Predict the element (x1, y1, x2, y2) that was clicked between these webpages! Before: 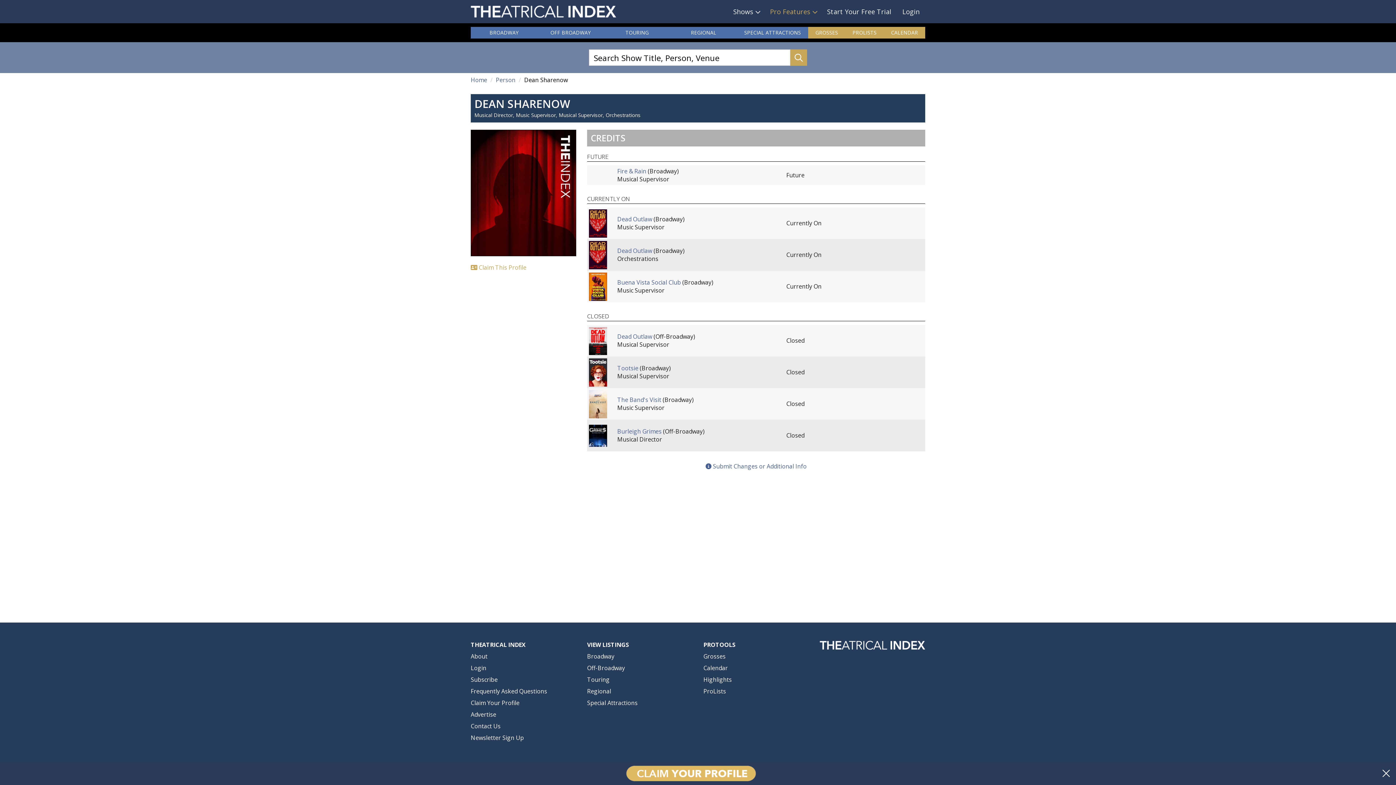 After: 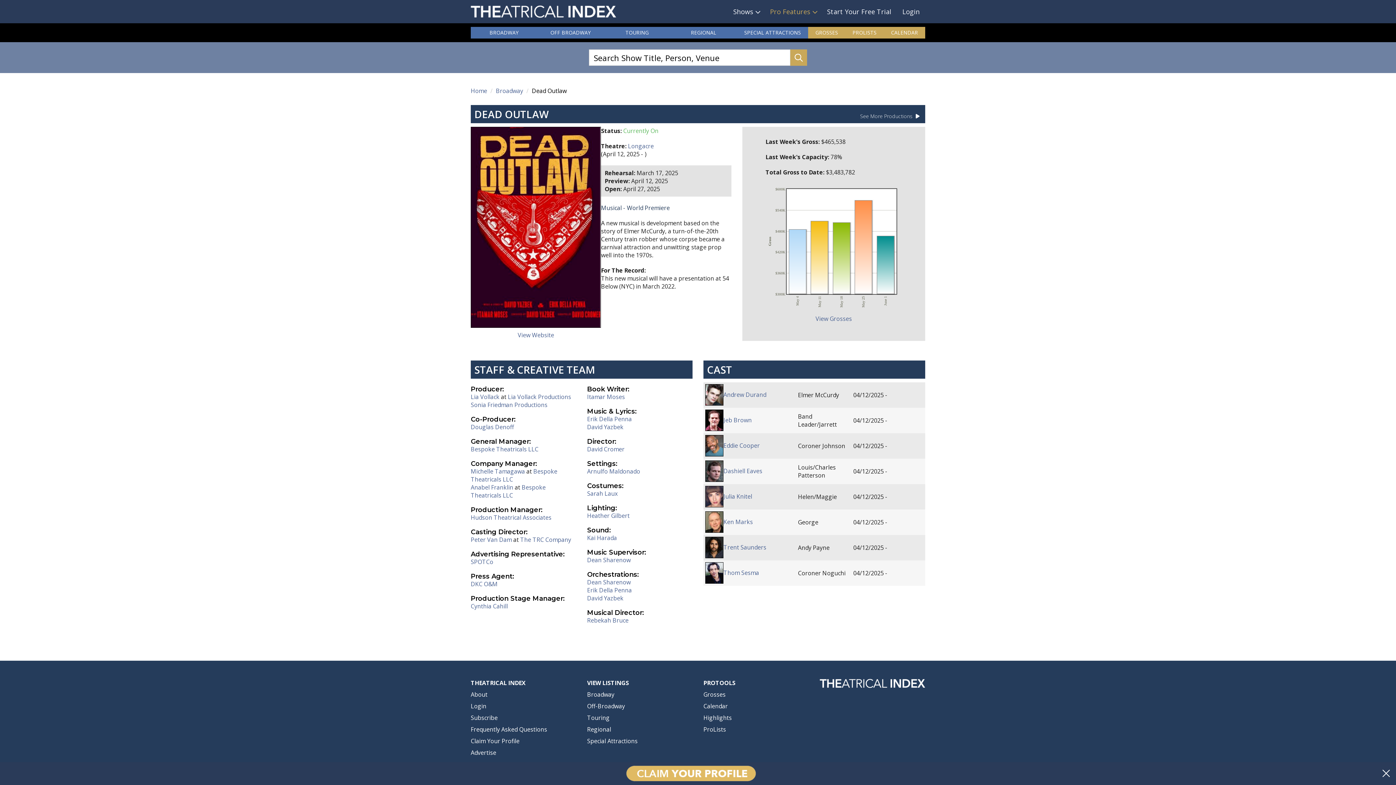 Action: bbox: (589, 219, 609, 227)